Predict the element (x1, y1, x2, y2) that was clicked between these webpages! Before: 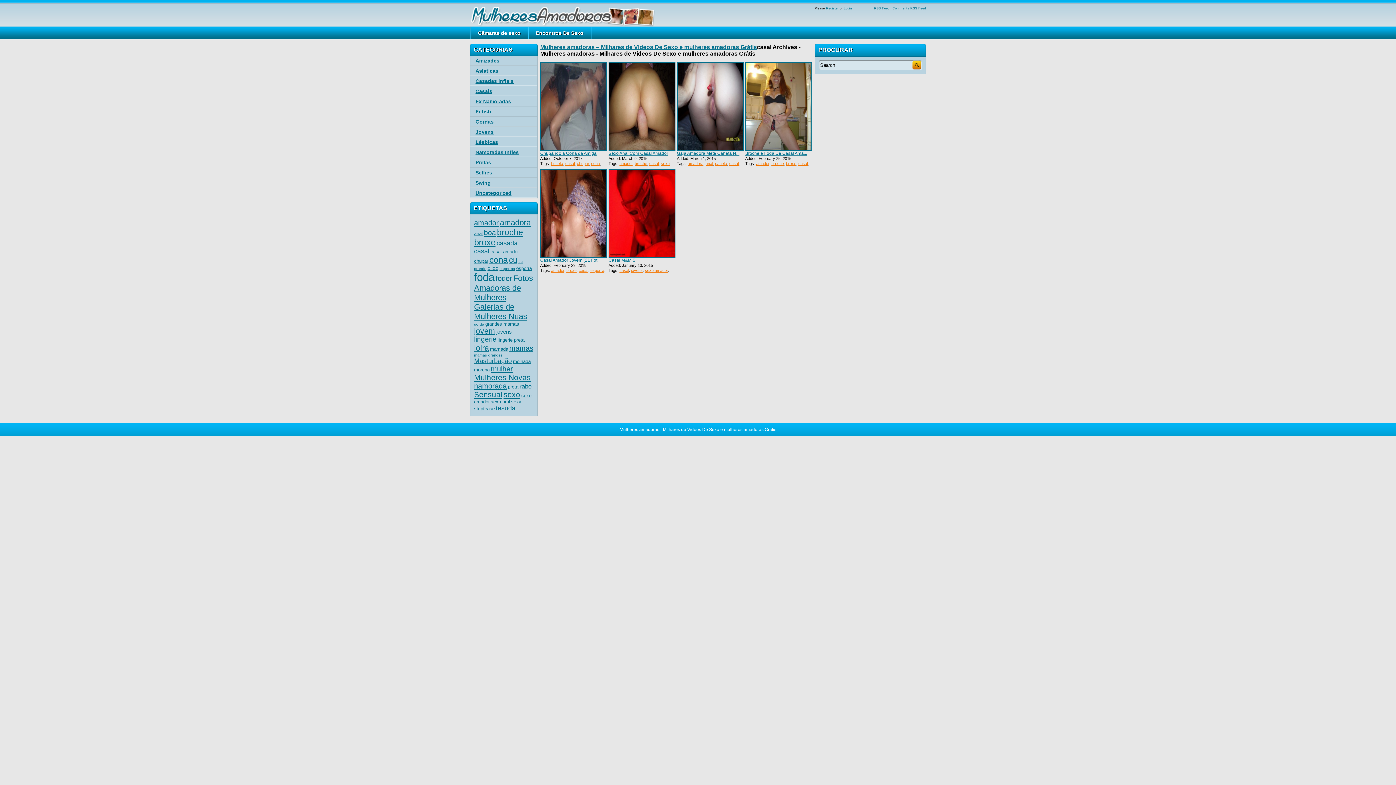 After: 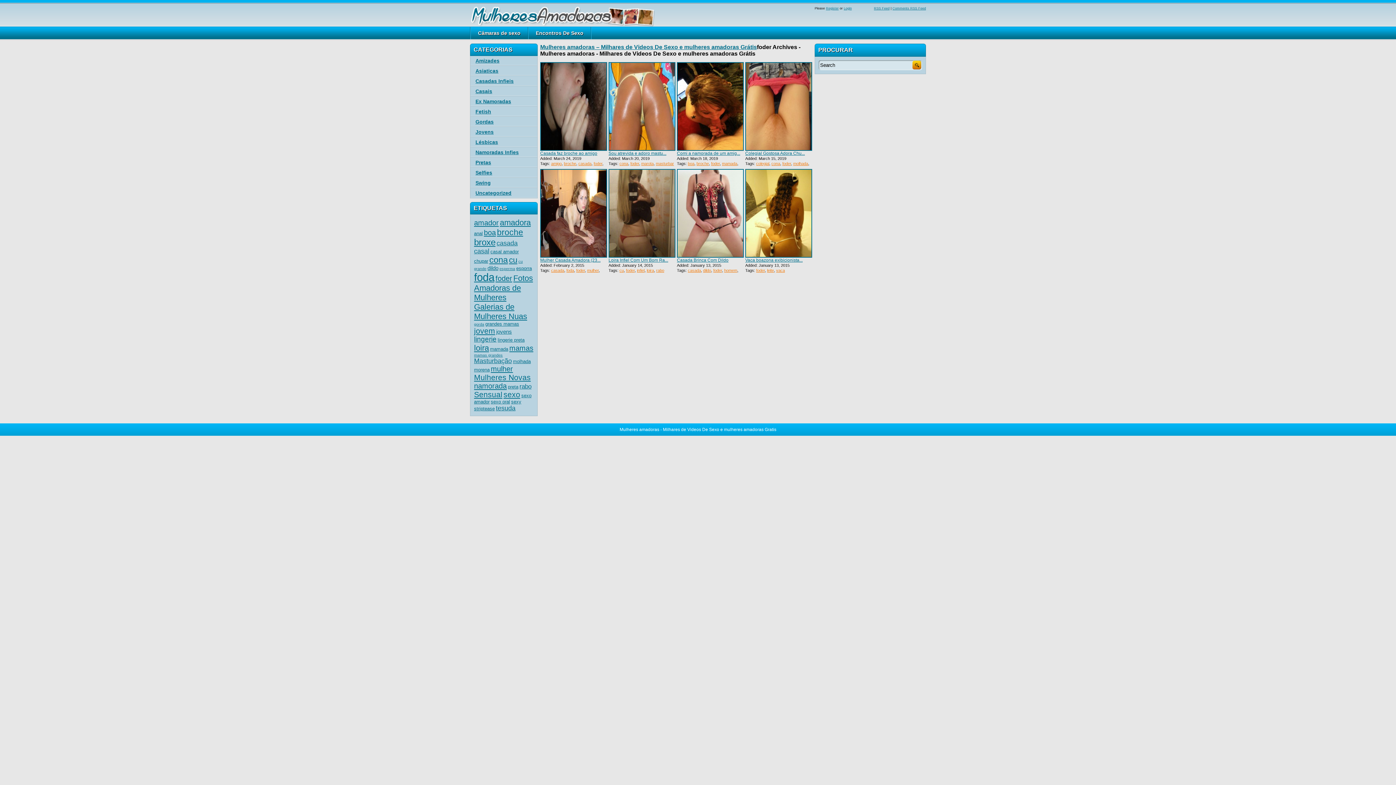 Action: label: foder (8 items) bbox: (495, 274, 512, 282)